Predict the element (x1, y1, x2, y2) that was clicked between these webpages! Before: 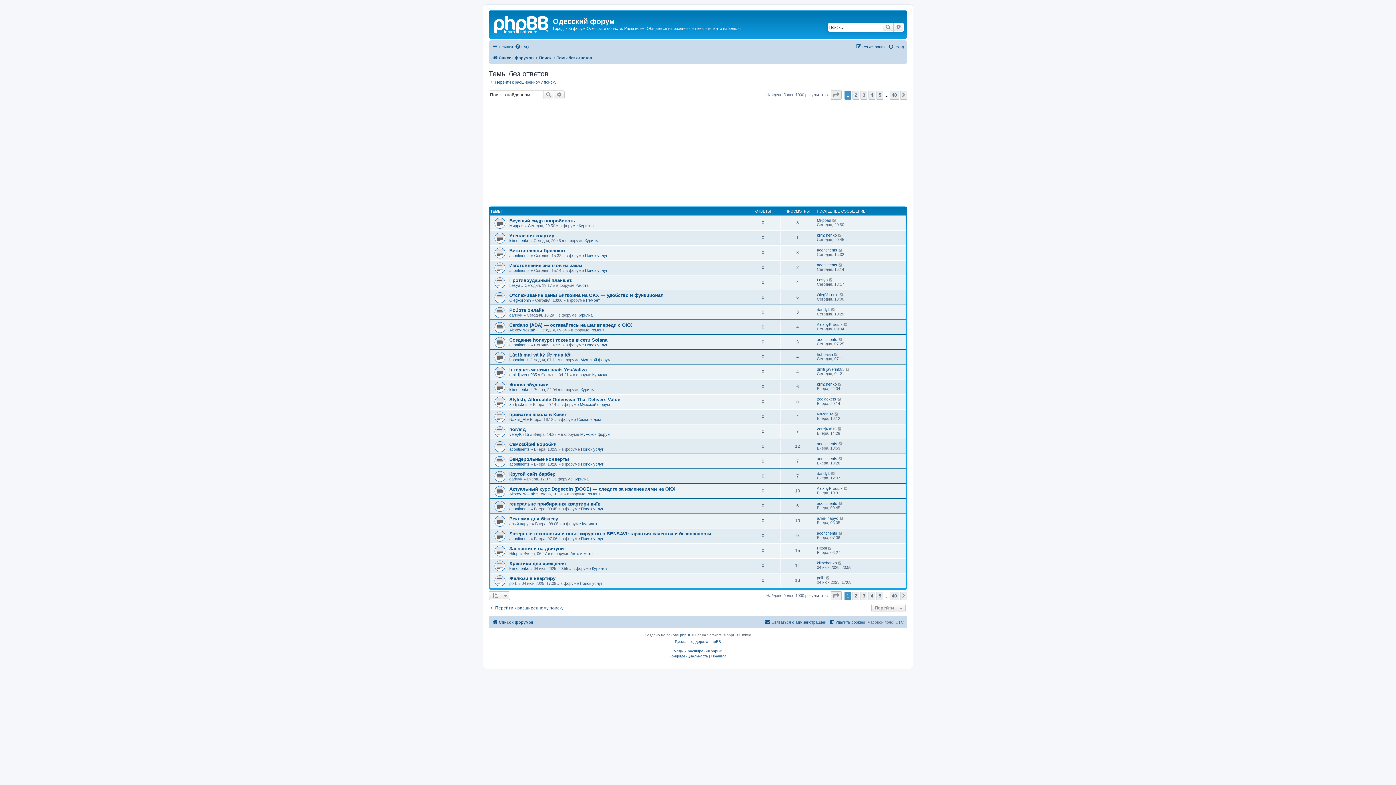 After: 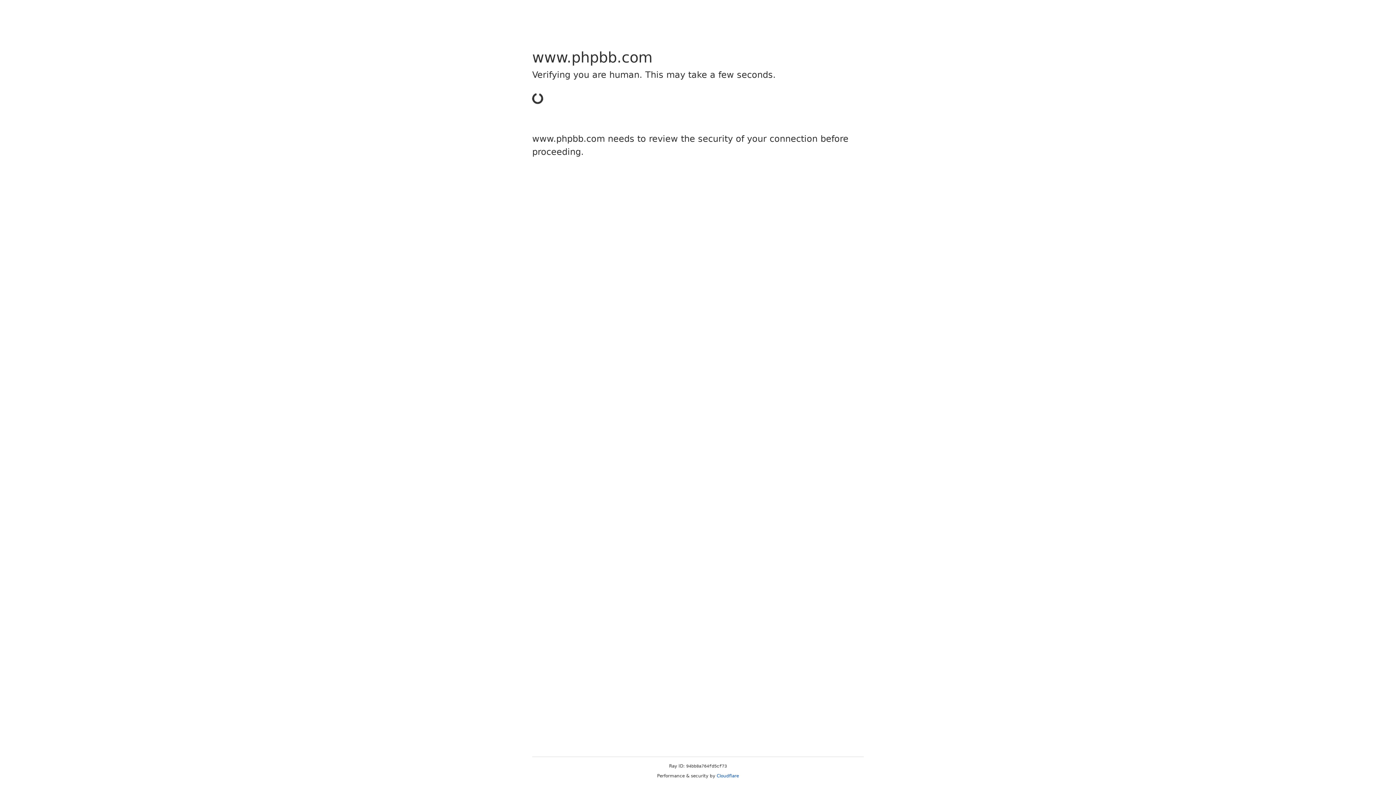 Action: label: phpBB bbox: (680, 632, 691, 638)